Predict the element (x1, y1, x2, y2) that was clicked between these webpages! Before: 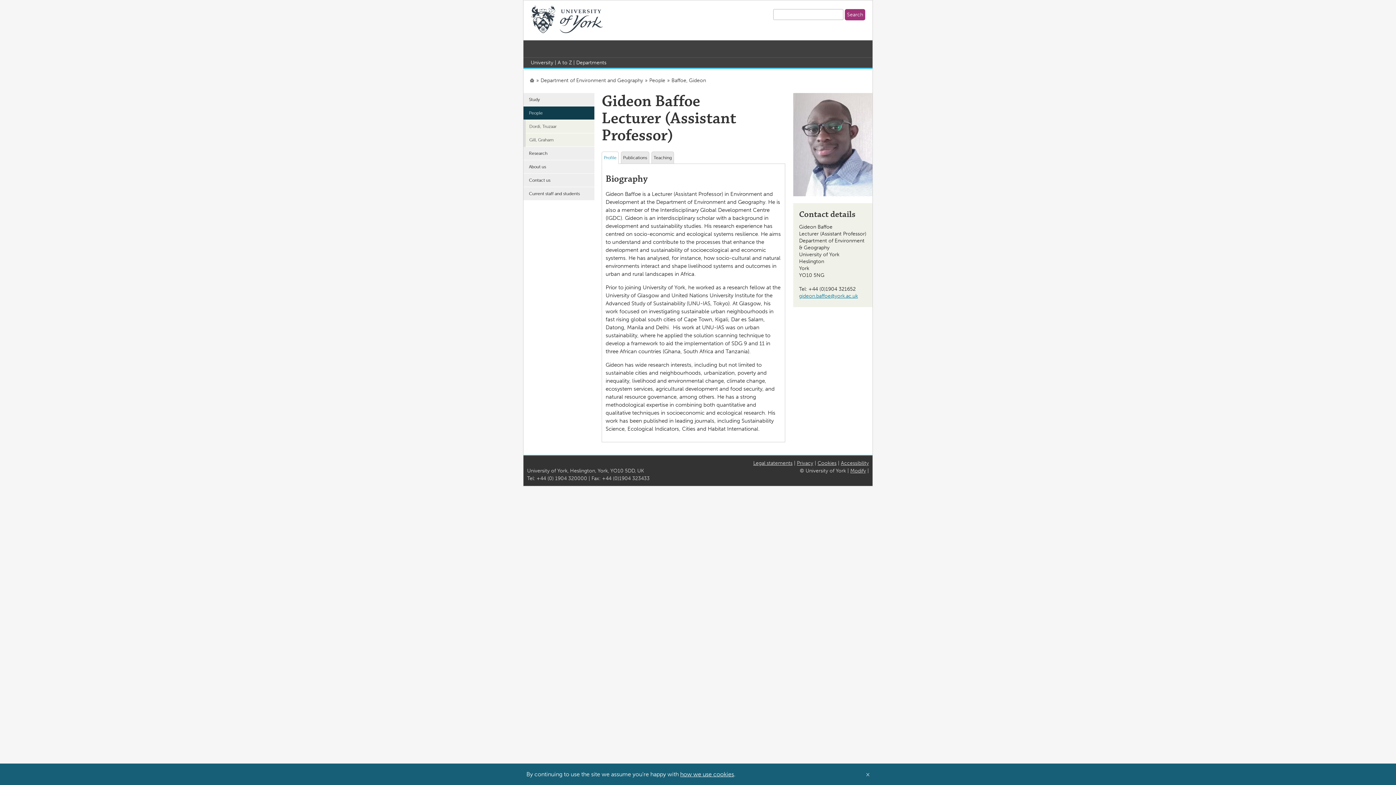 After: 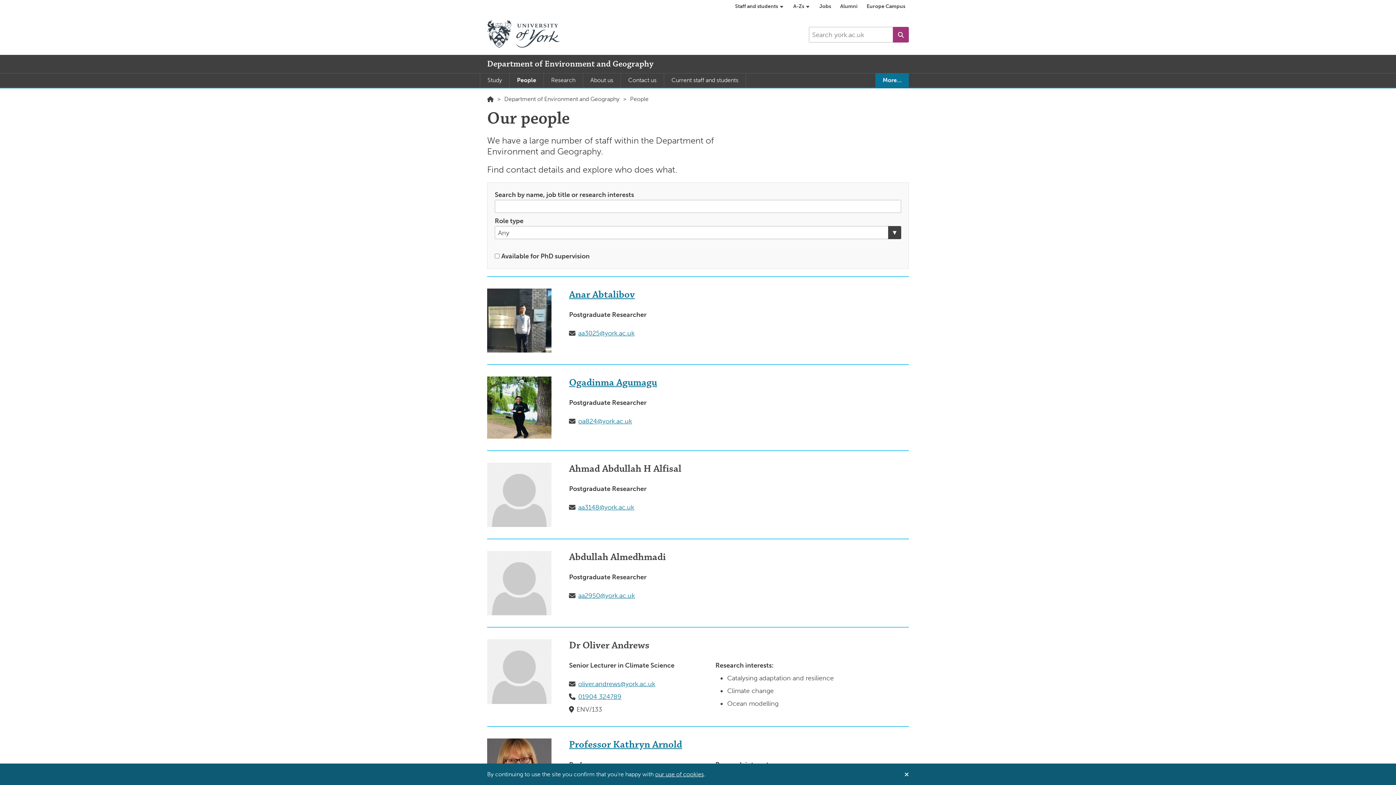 Action: bbox: (649, 77, 665, 83) label: People